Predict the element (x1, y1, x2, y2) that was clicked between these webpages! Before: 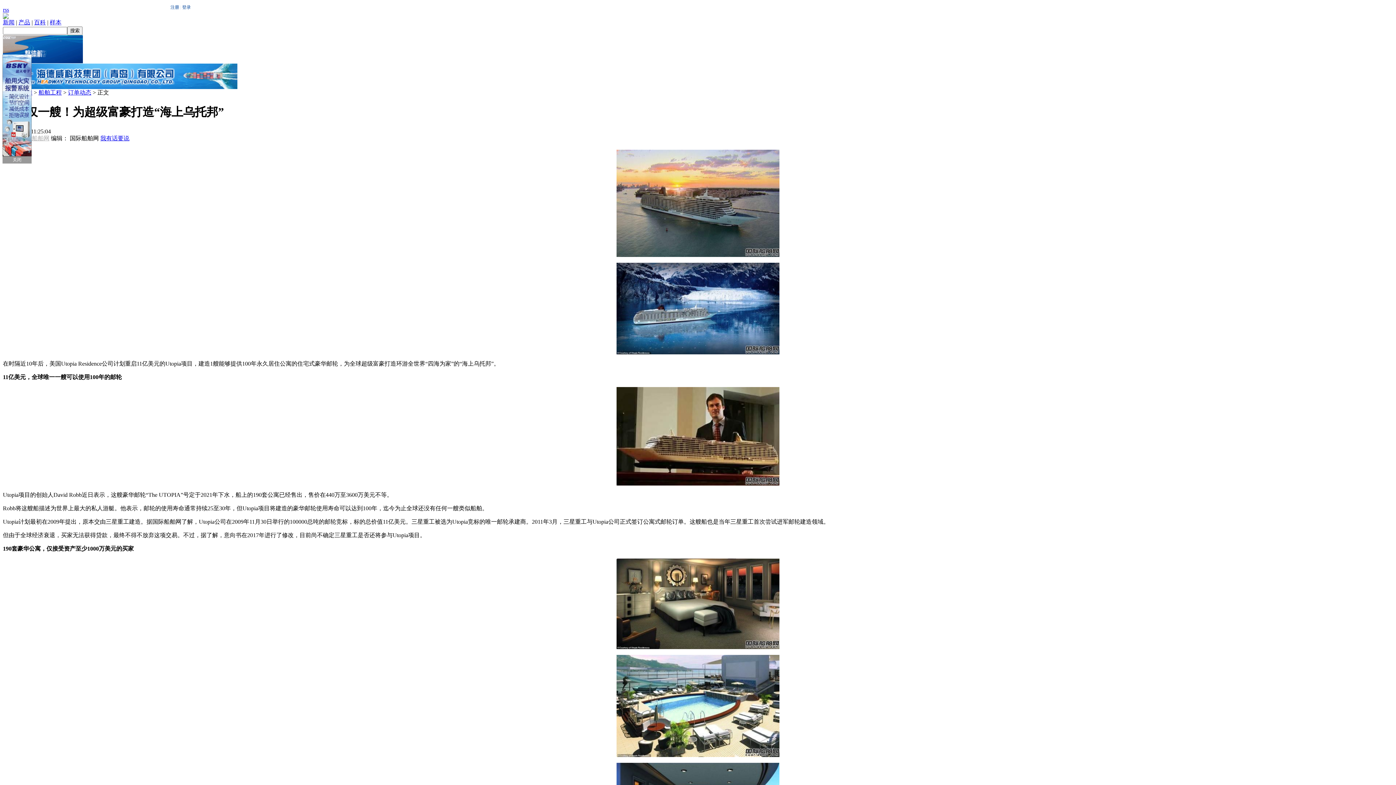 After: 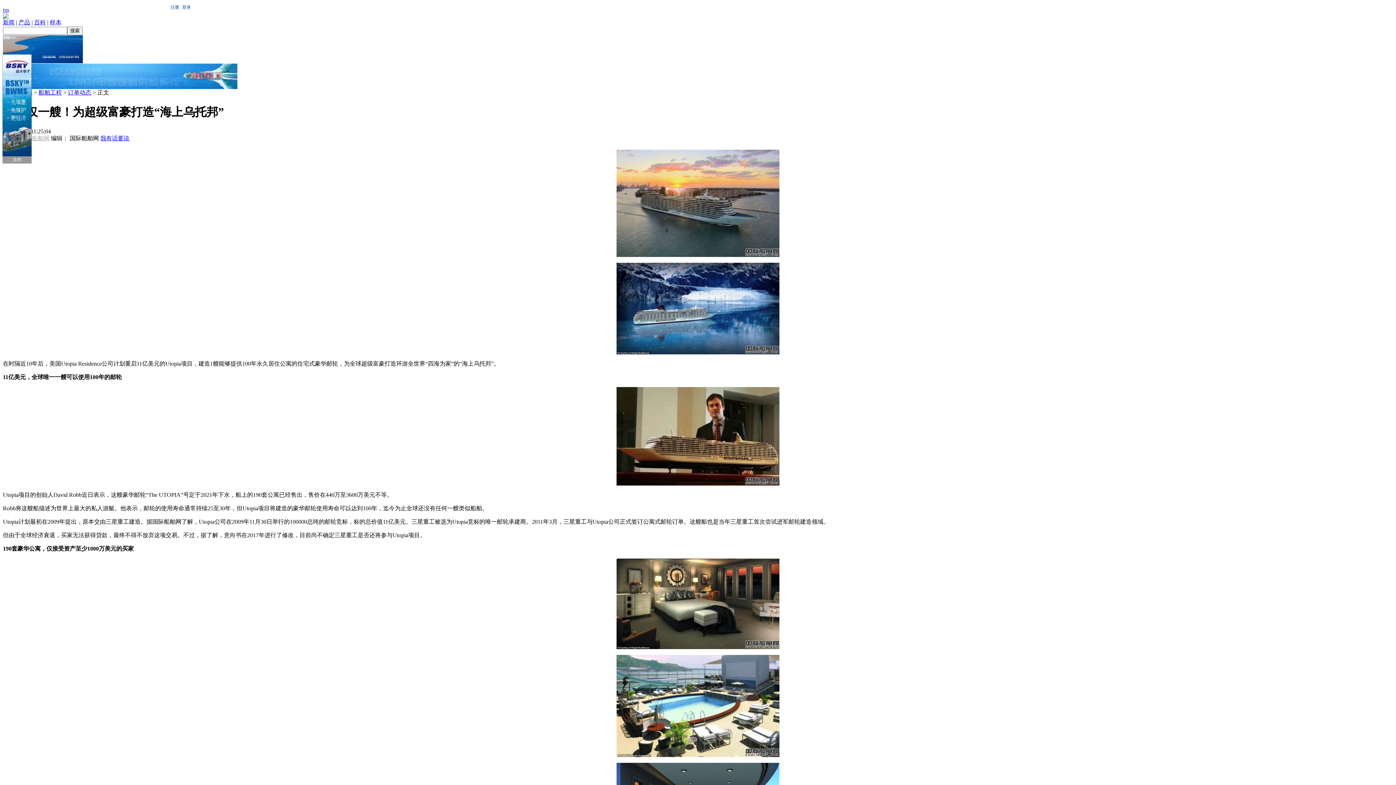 Action: bbox: (49, 19, 61, 25) label: 样本